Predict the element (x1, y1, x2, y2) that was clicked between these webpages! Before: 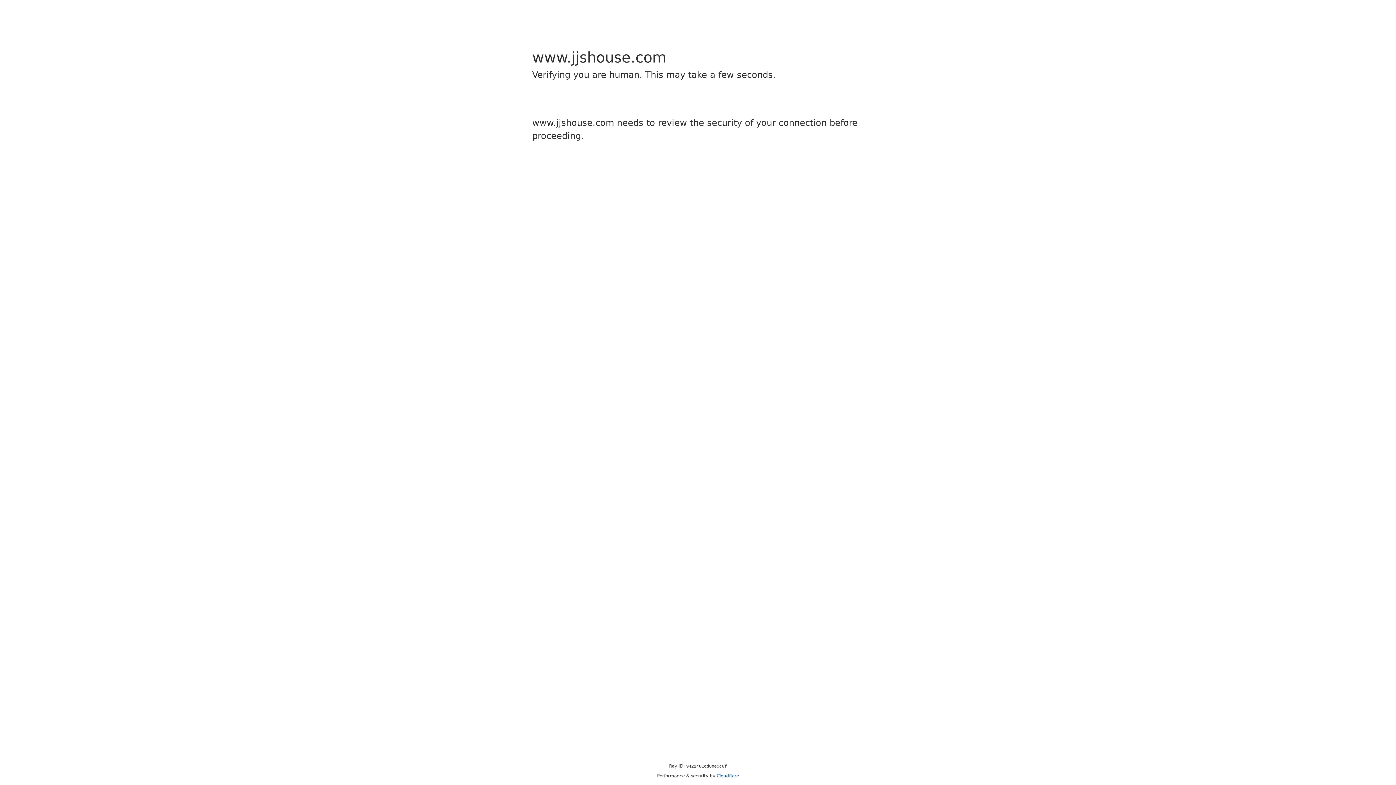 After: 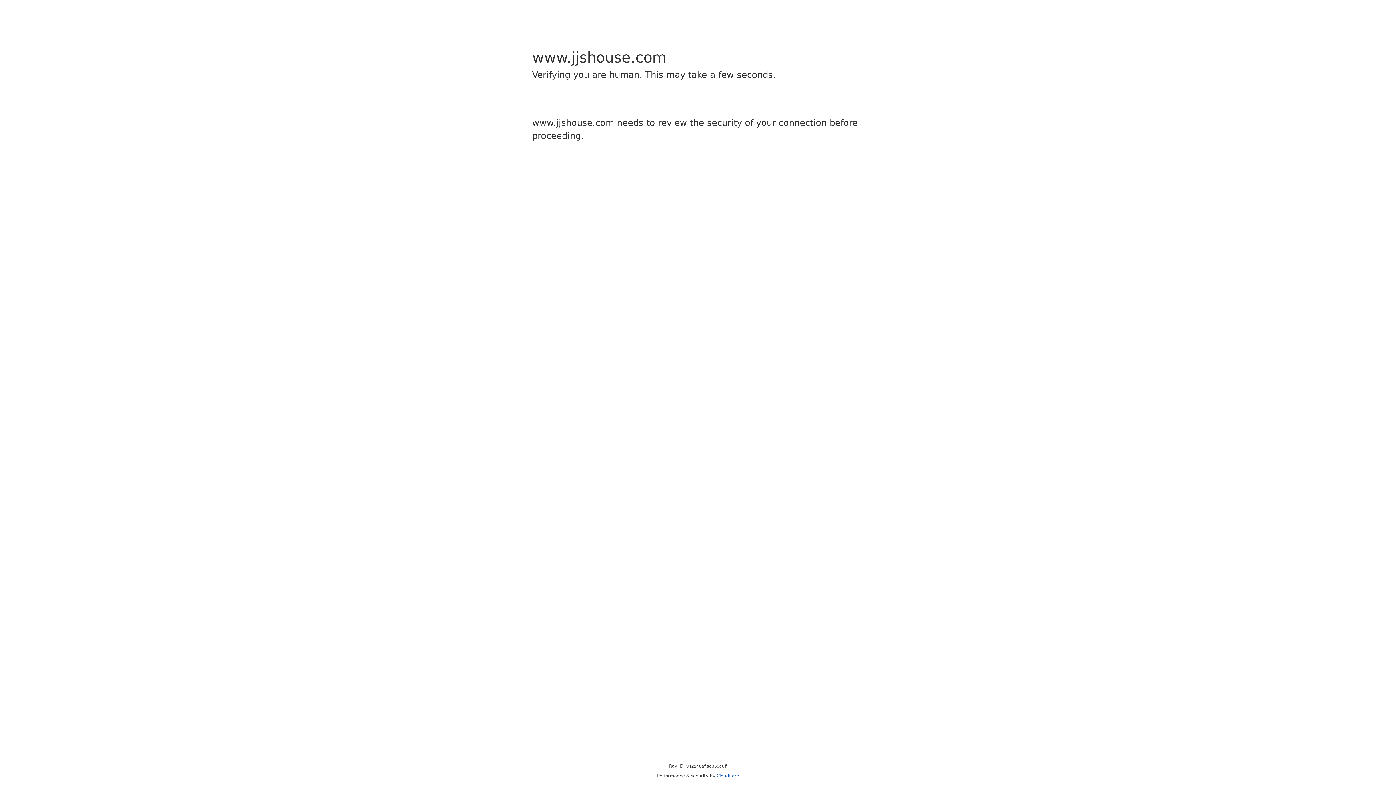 Action: bbox: (716, 773, 739, 778) label: Cloudflare